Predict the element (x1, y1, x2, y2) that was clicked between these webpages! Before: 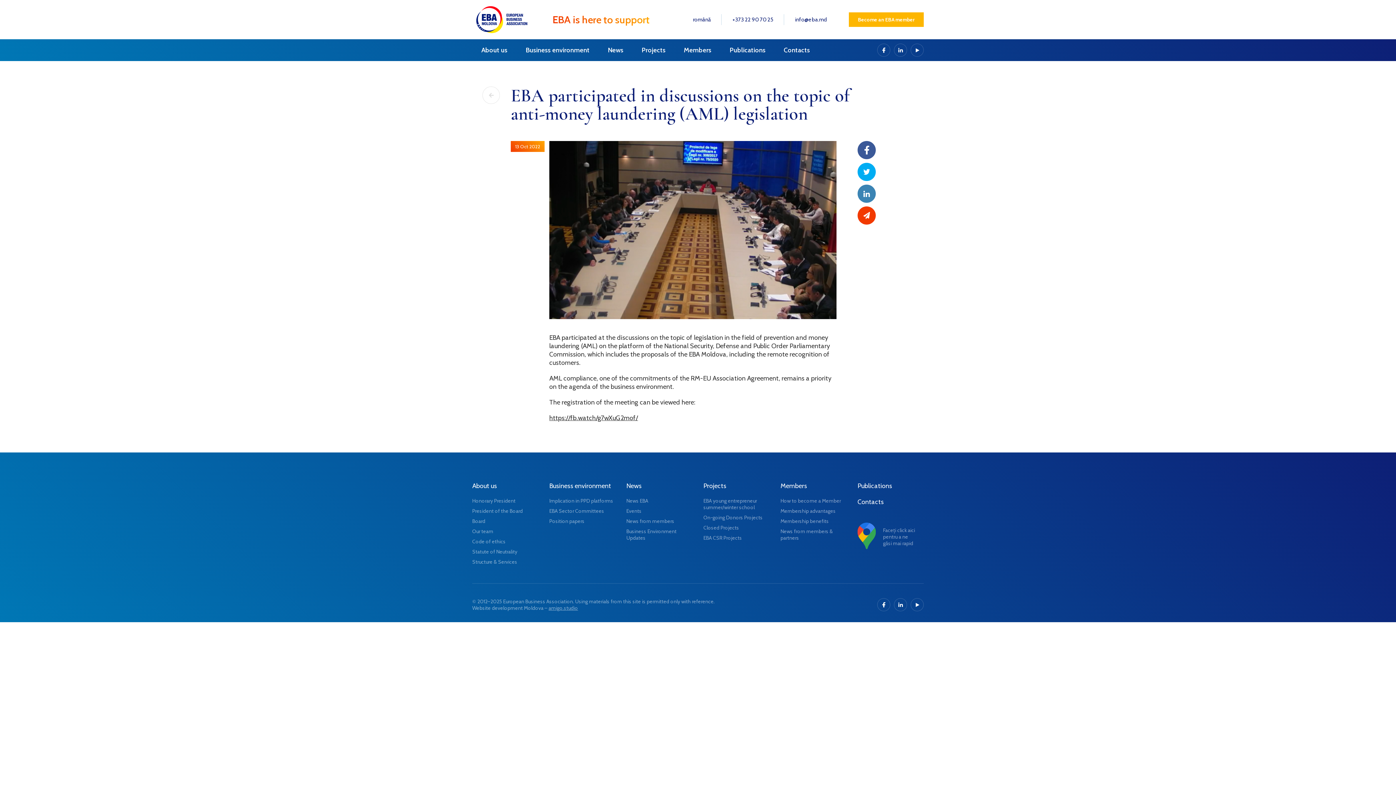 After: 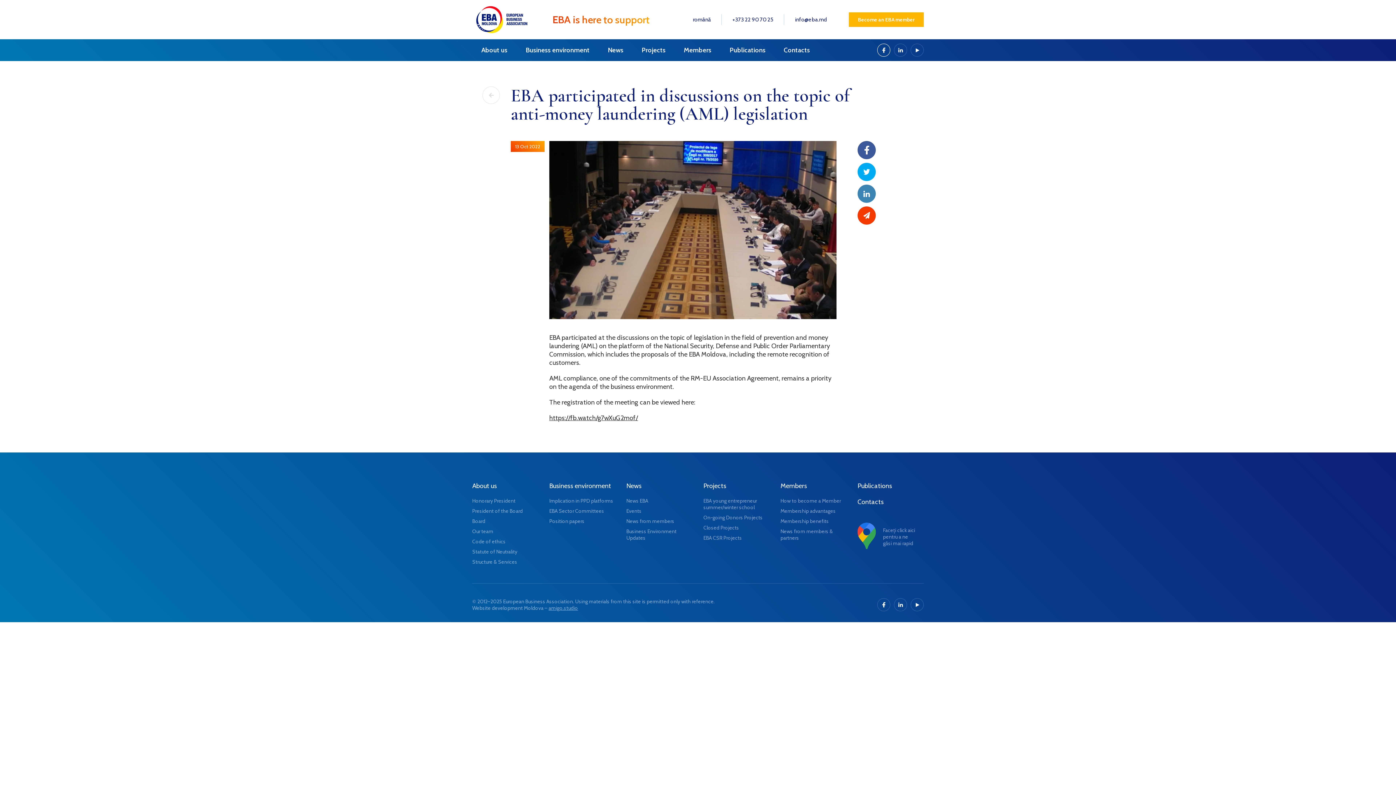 Action: bbox: (877, 43, 890, 56)